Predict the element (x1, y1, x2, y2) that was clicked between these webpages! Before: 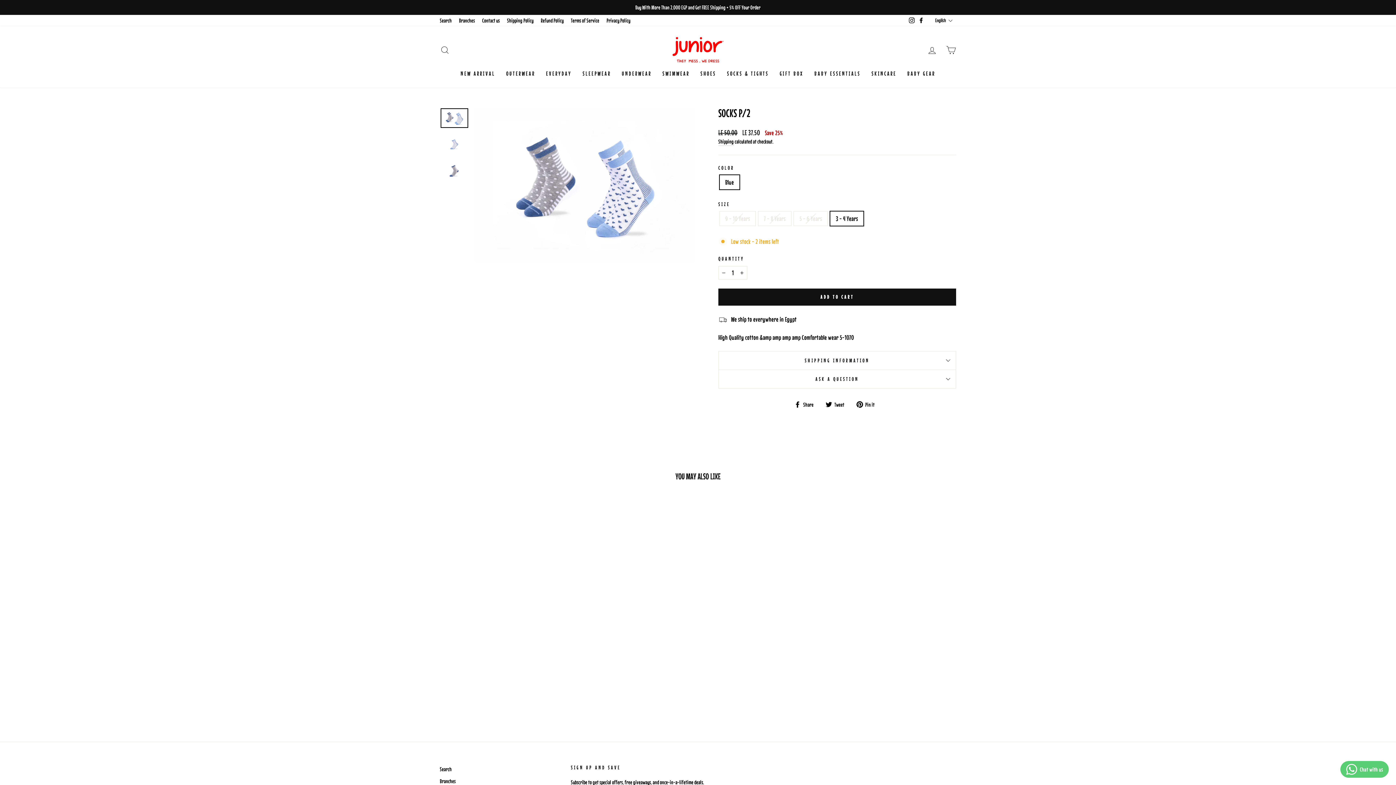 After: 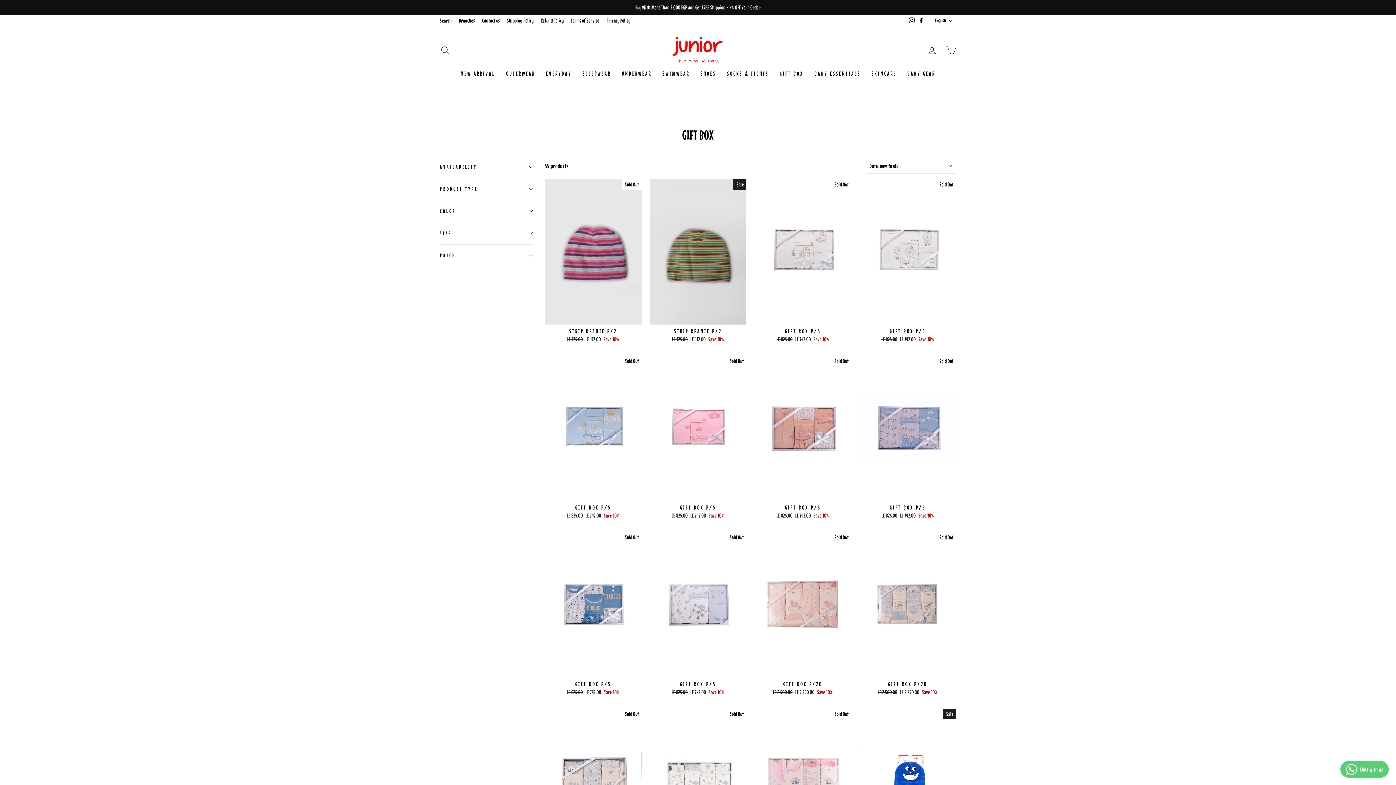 Action: bbox: (774, 66, 809, 80) label: GIFT BOX